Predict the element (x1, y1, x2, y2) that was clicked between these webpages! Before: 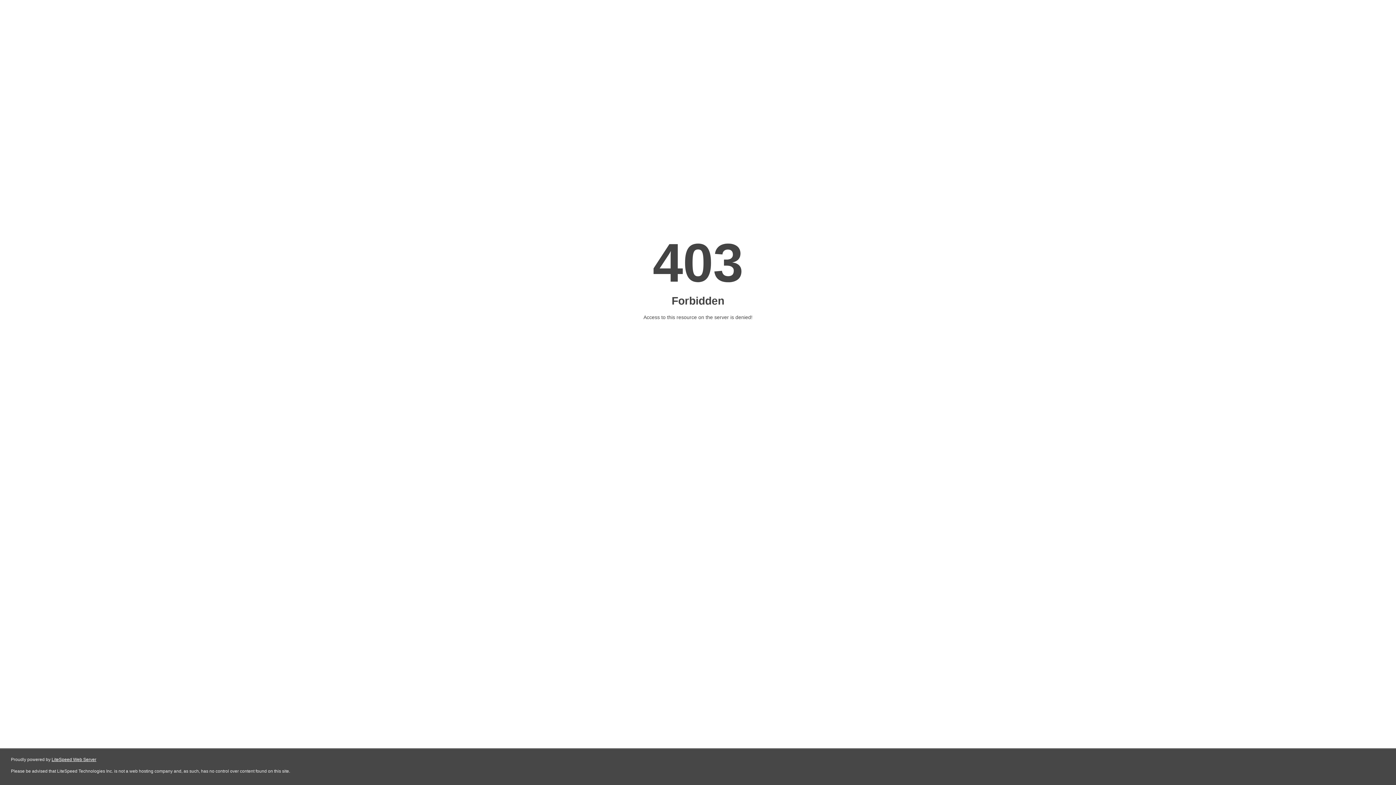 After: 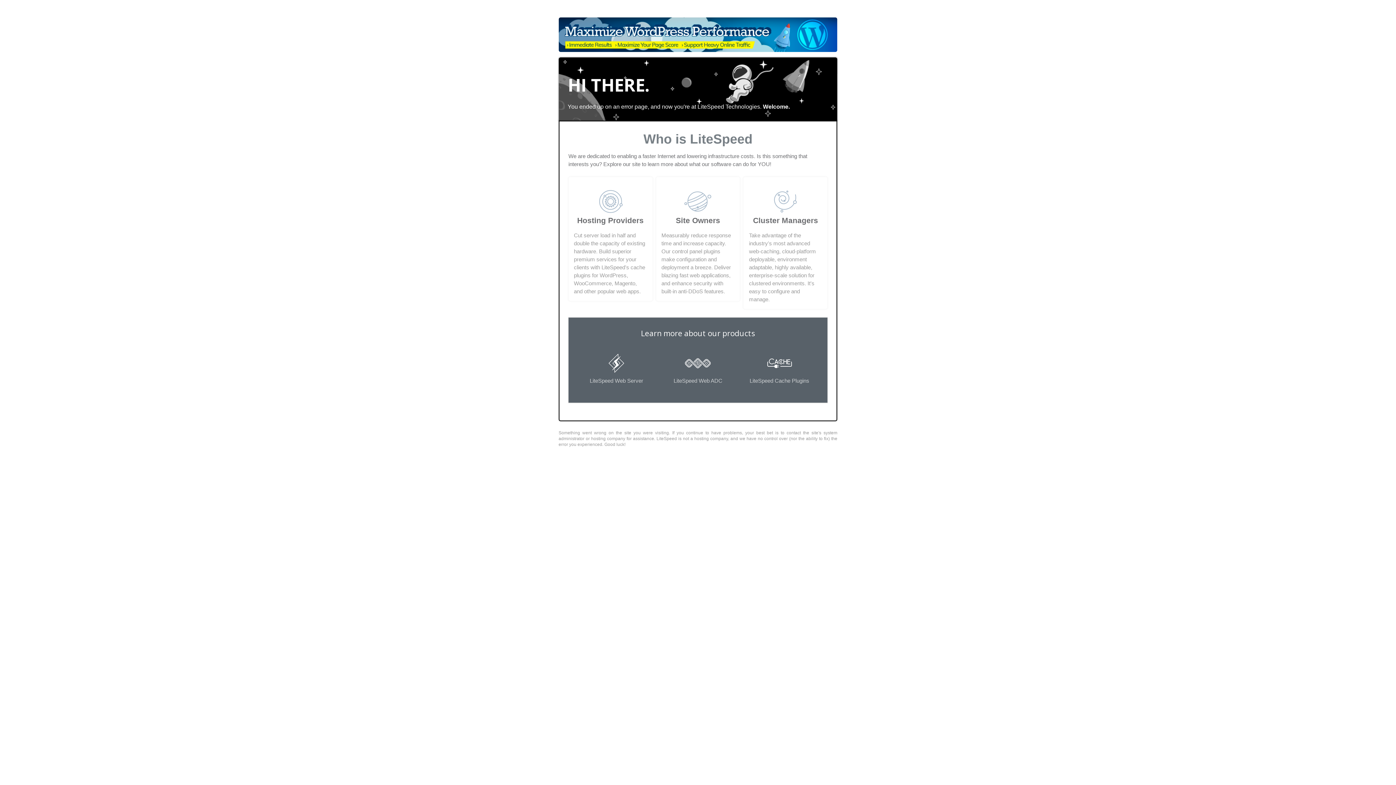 Action: label: LiteSpeed Web Server bbox: (51, 757, 96, 762)